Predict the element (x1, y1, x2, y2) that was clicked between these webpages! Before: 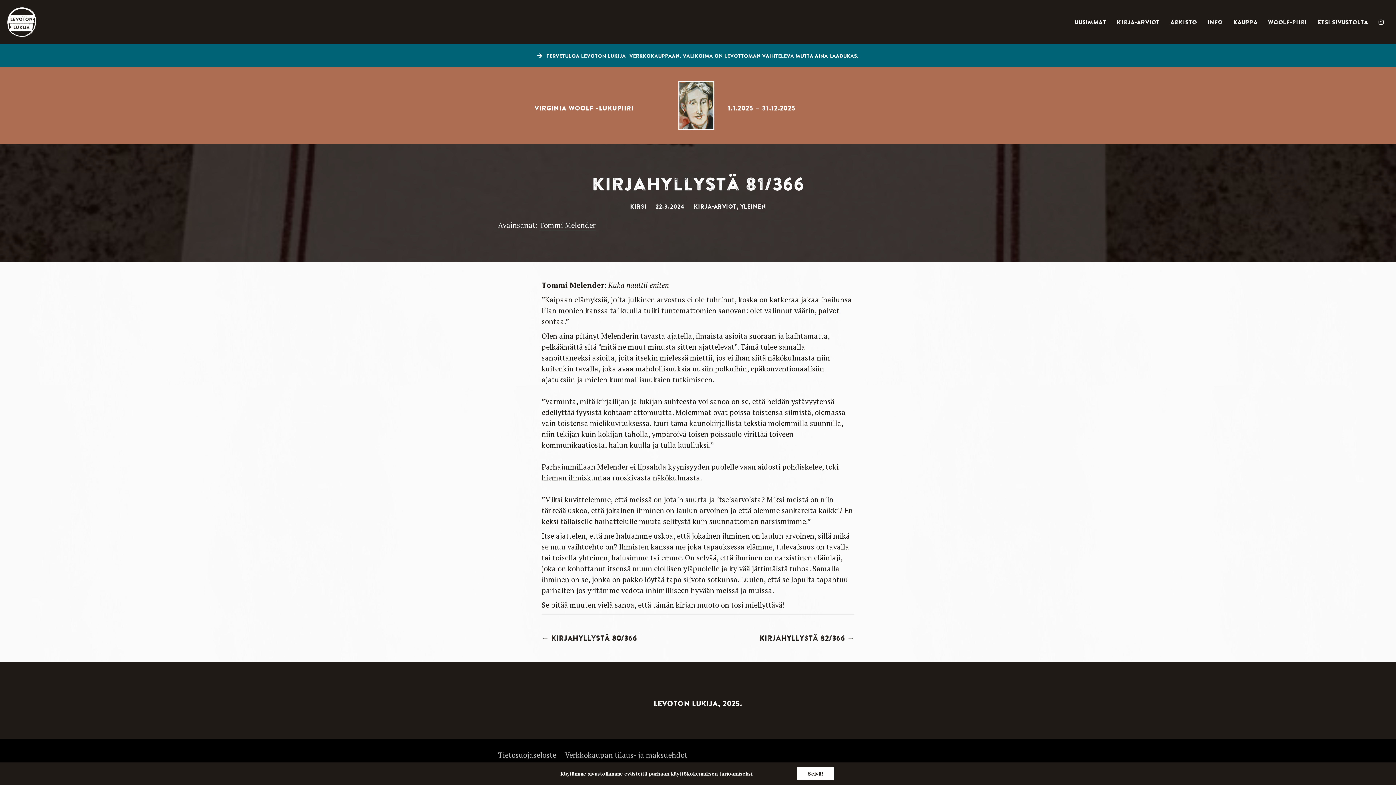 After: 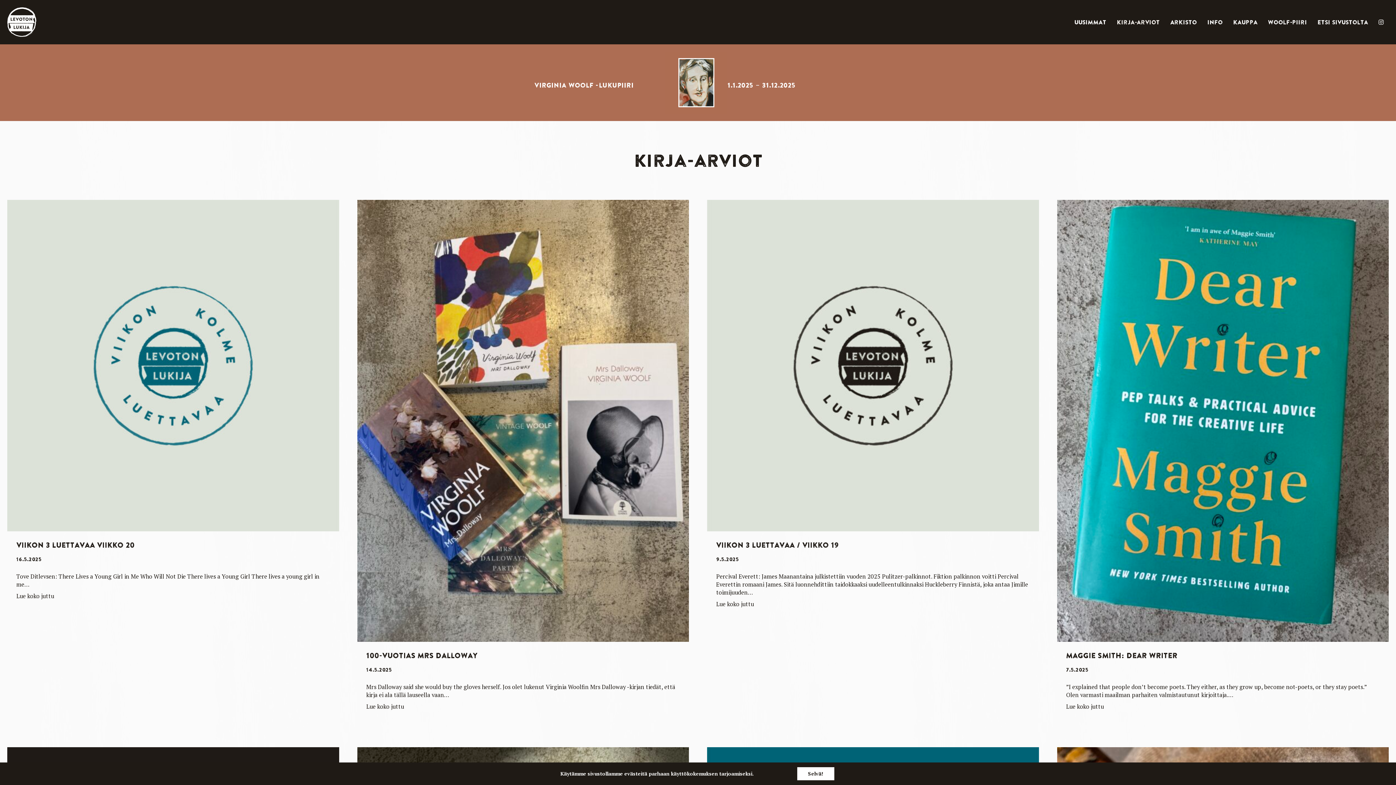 Action: bbox: (1112, 14, 1165, 30) label: Kirja-arviot